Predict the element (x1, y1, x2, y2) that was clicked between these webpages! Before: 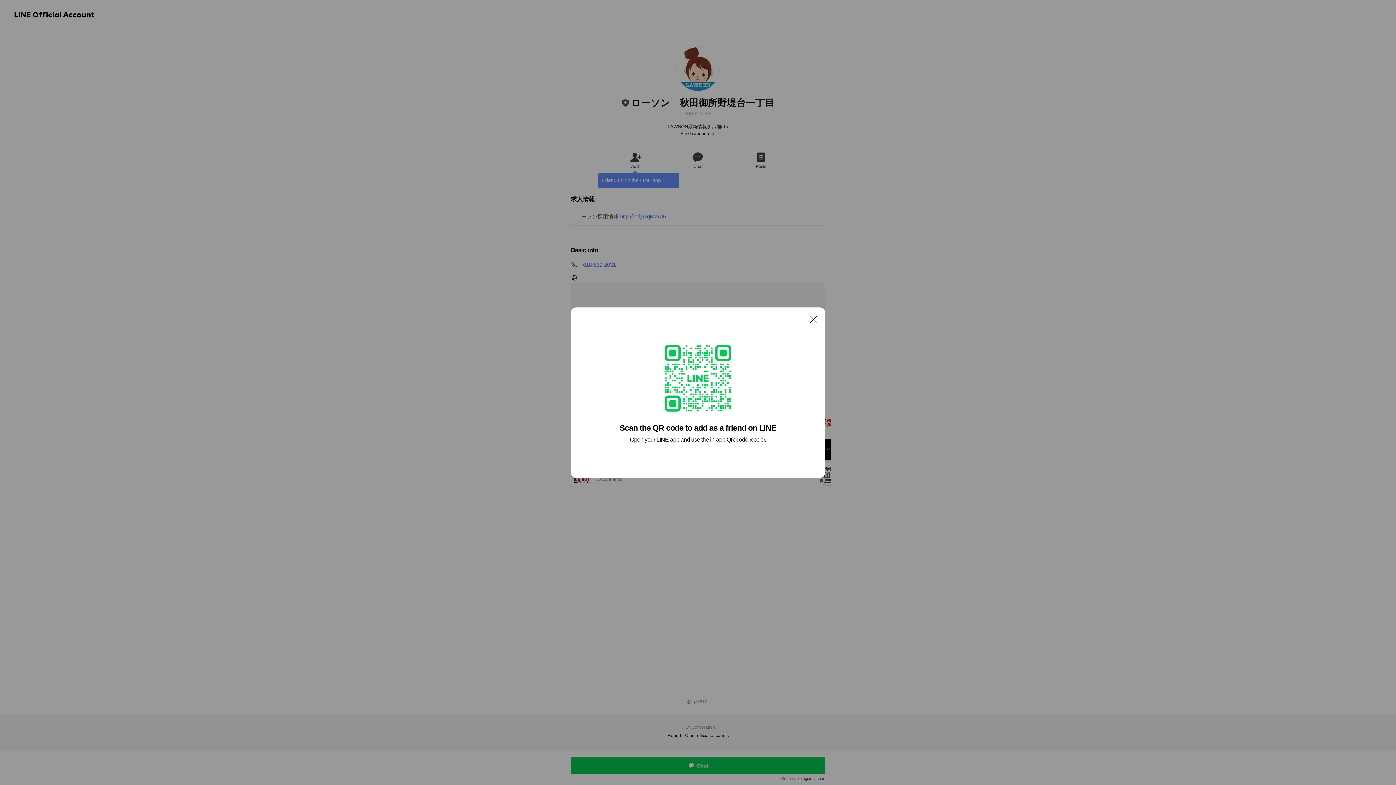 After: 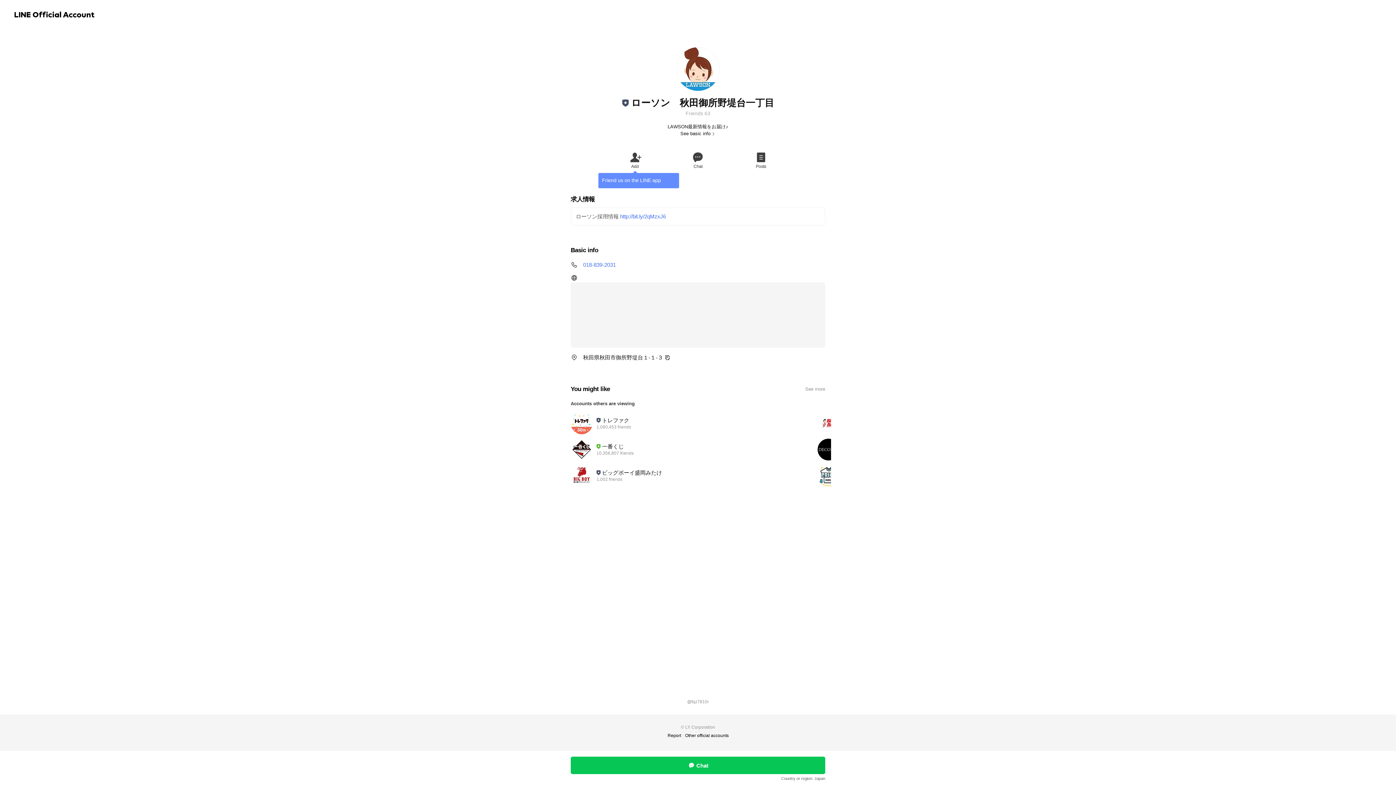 Action: bbox: (806, 311, 821, 326) label: Close